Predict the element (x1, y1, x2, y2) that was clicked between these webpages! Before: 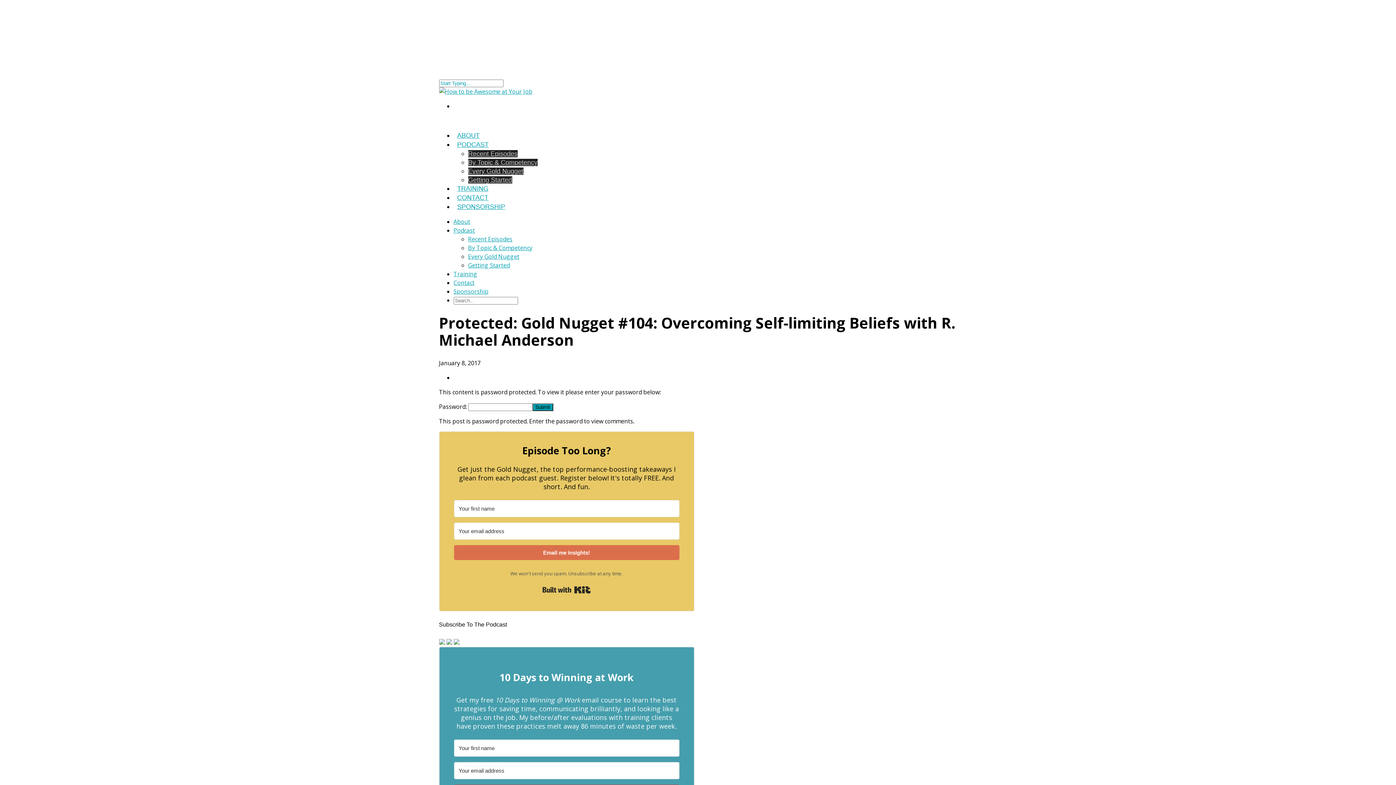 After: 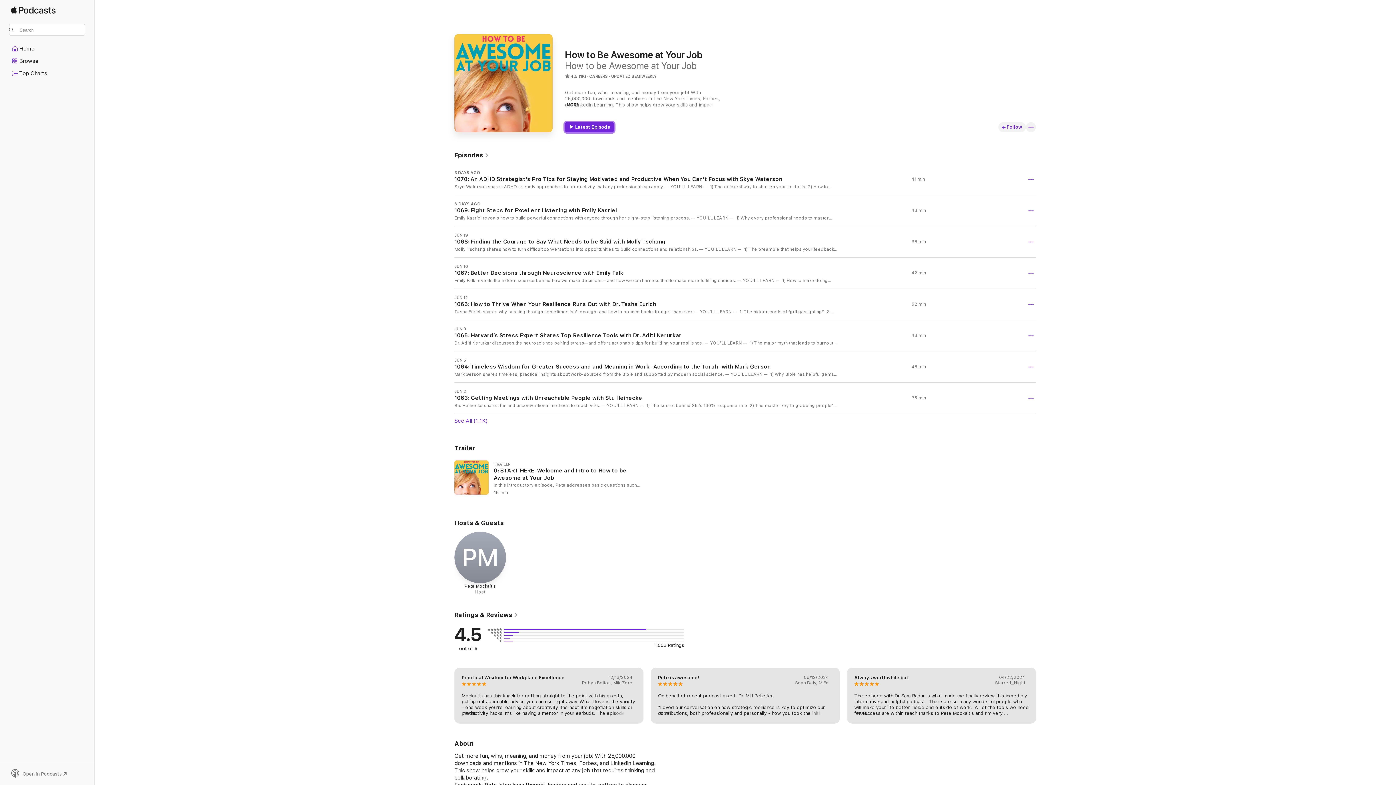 Action: bbox: (439, 639, 444, 647)